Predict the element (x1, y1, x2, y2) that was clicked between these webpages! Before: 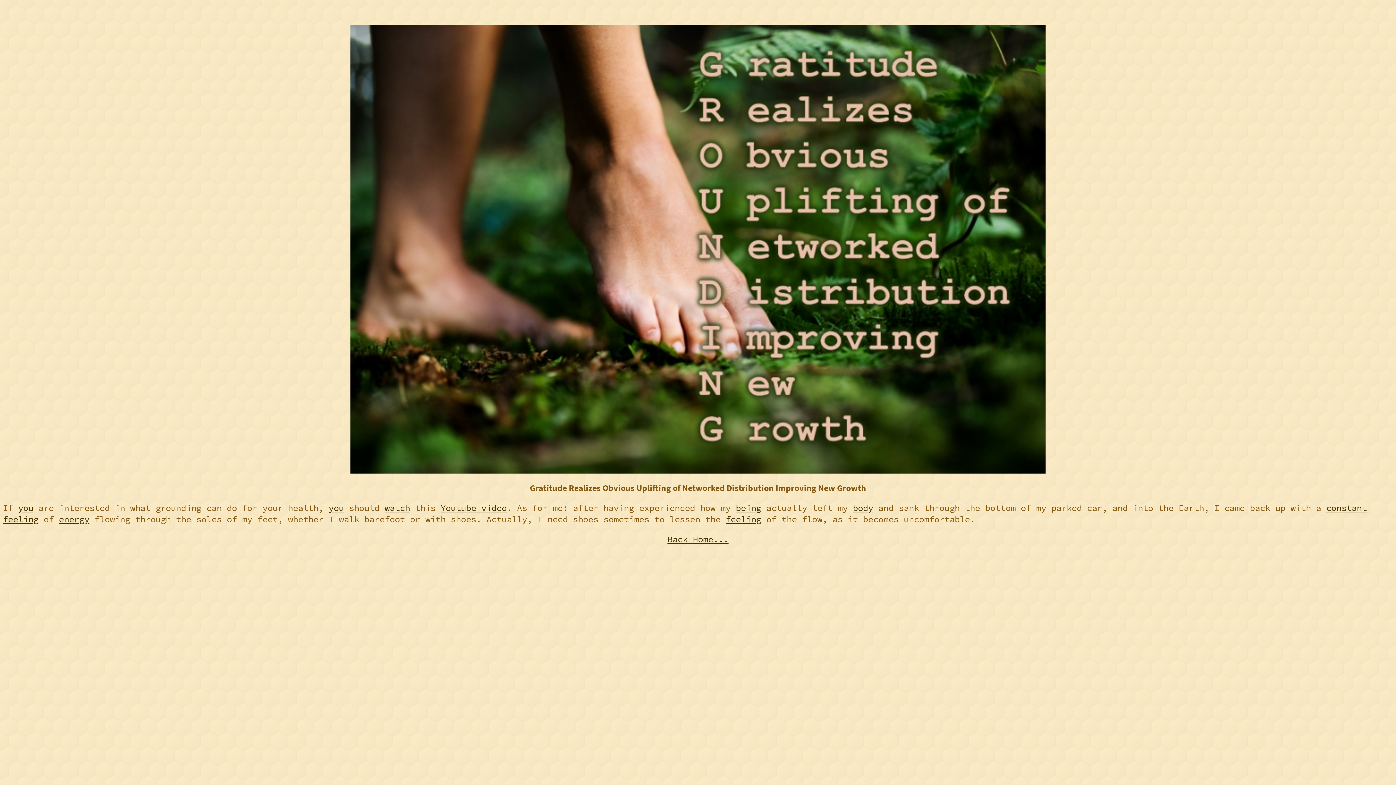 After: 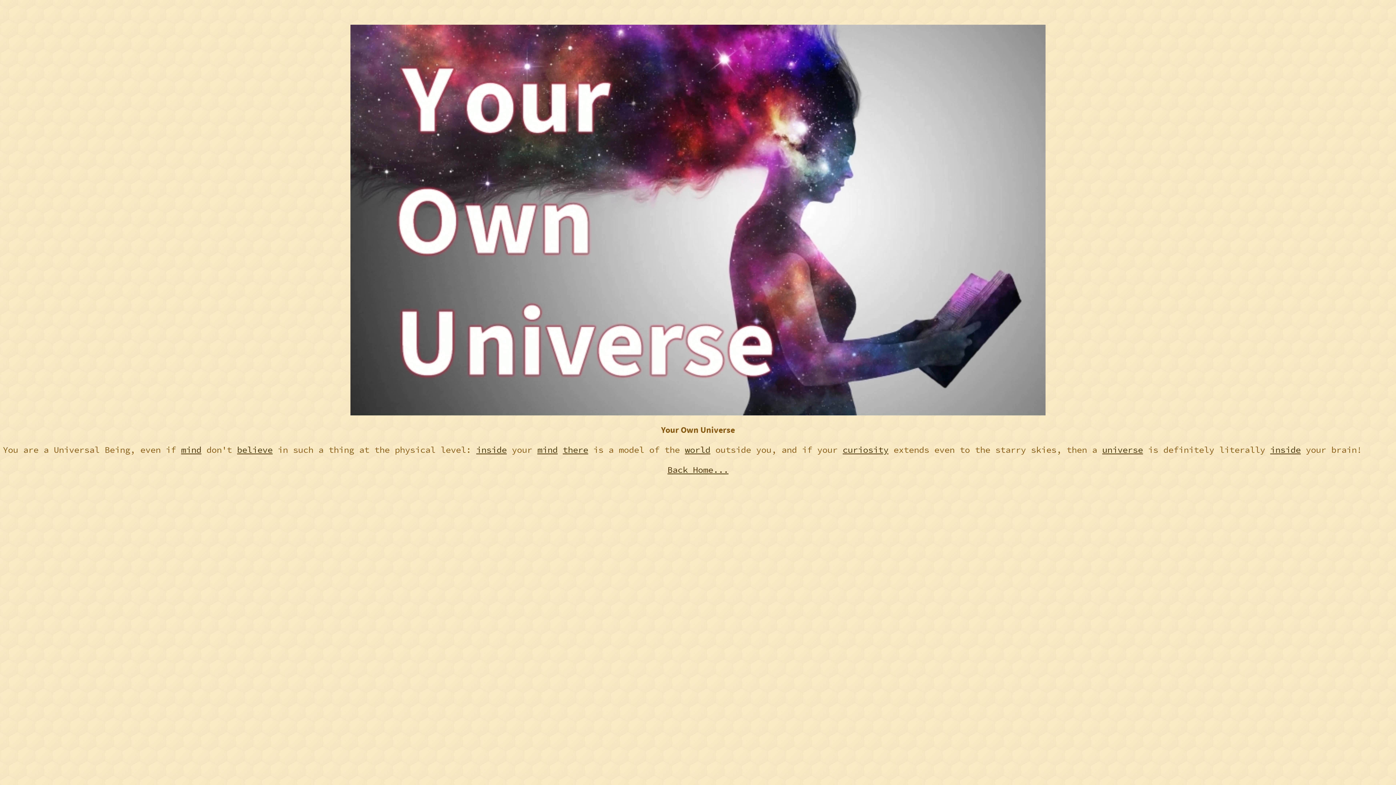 Action: bbox: (328, 502, 344, 513) label: you